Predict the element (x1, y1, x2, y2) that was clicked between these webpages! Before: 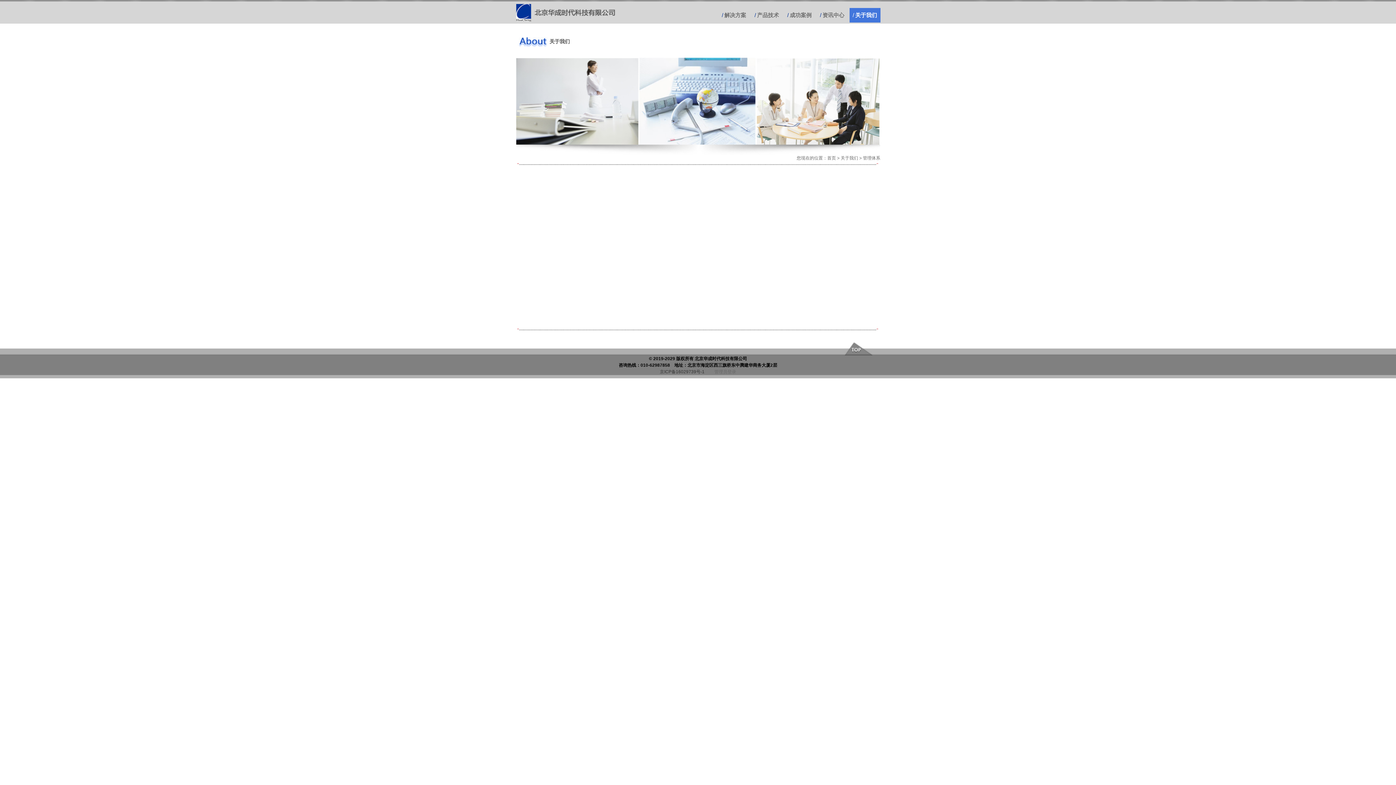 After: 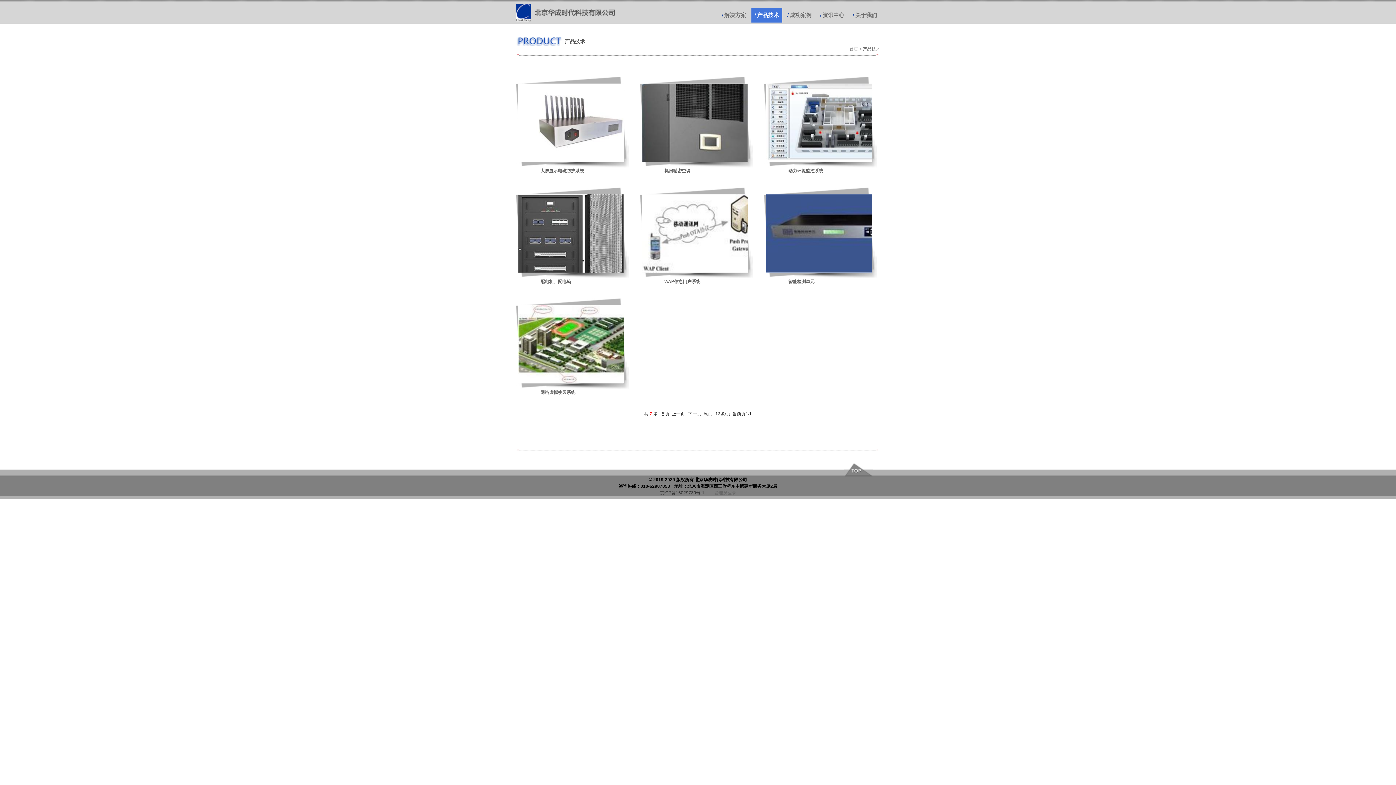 Action: bbox: (751, 8, 782, 22) label: / 产品技术